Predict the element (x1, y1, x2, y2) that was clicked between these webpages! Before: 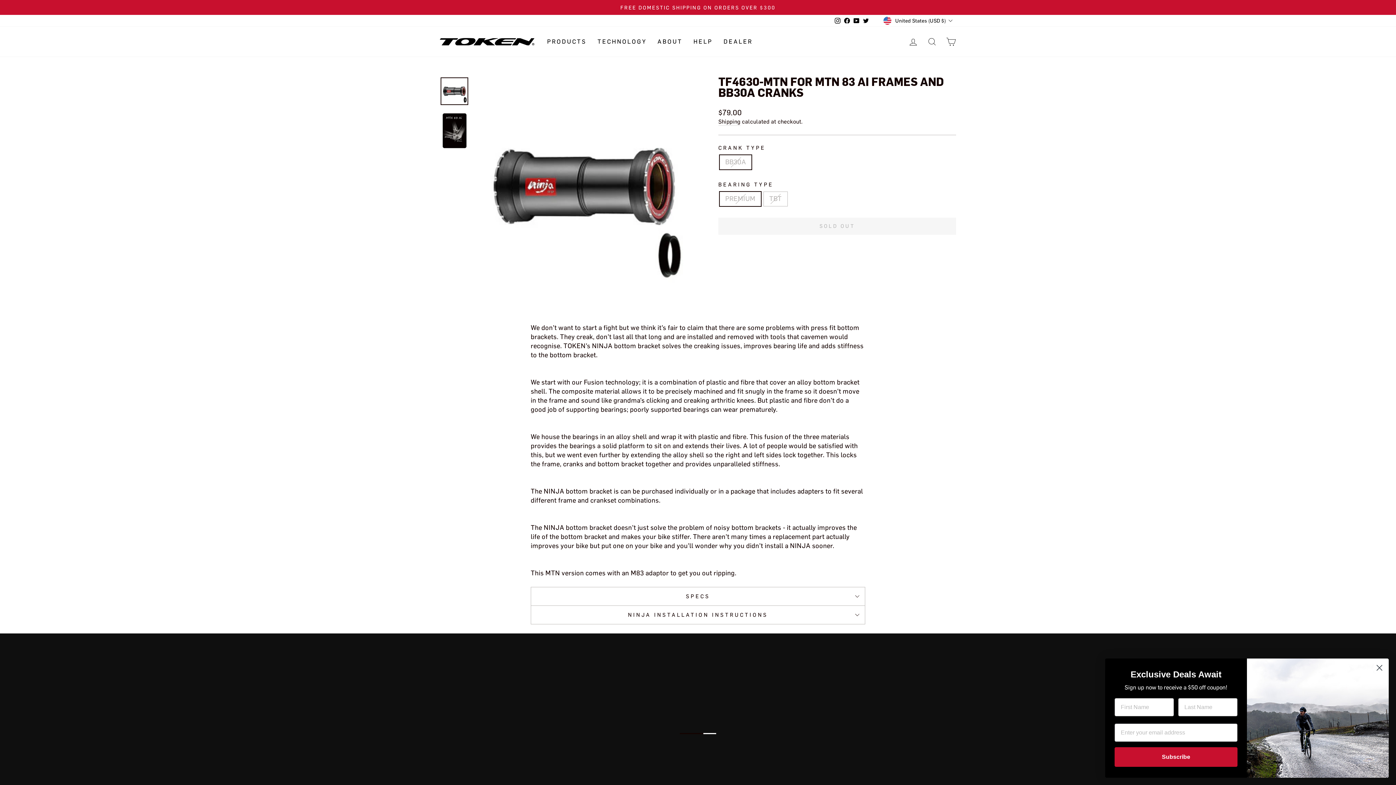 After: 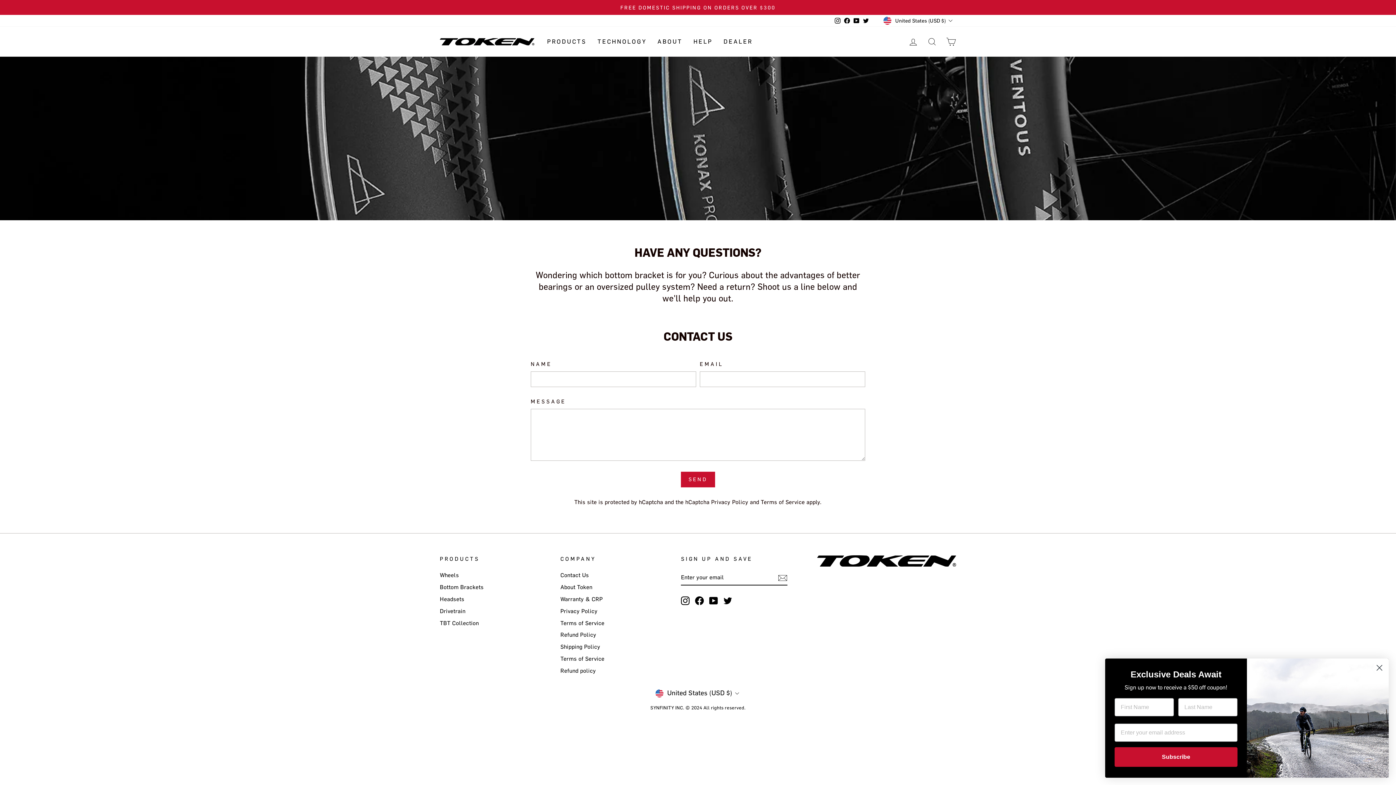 Action: label: HELP bbox: (688, 35, 718, 48)